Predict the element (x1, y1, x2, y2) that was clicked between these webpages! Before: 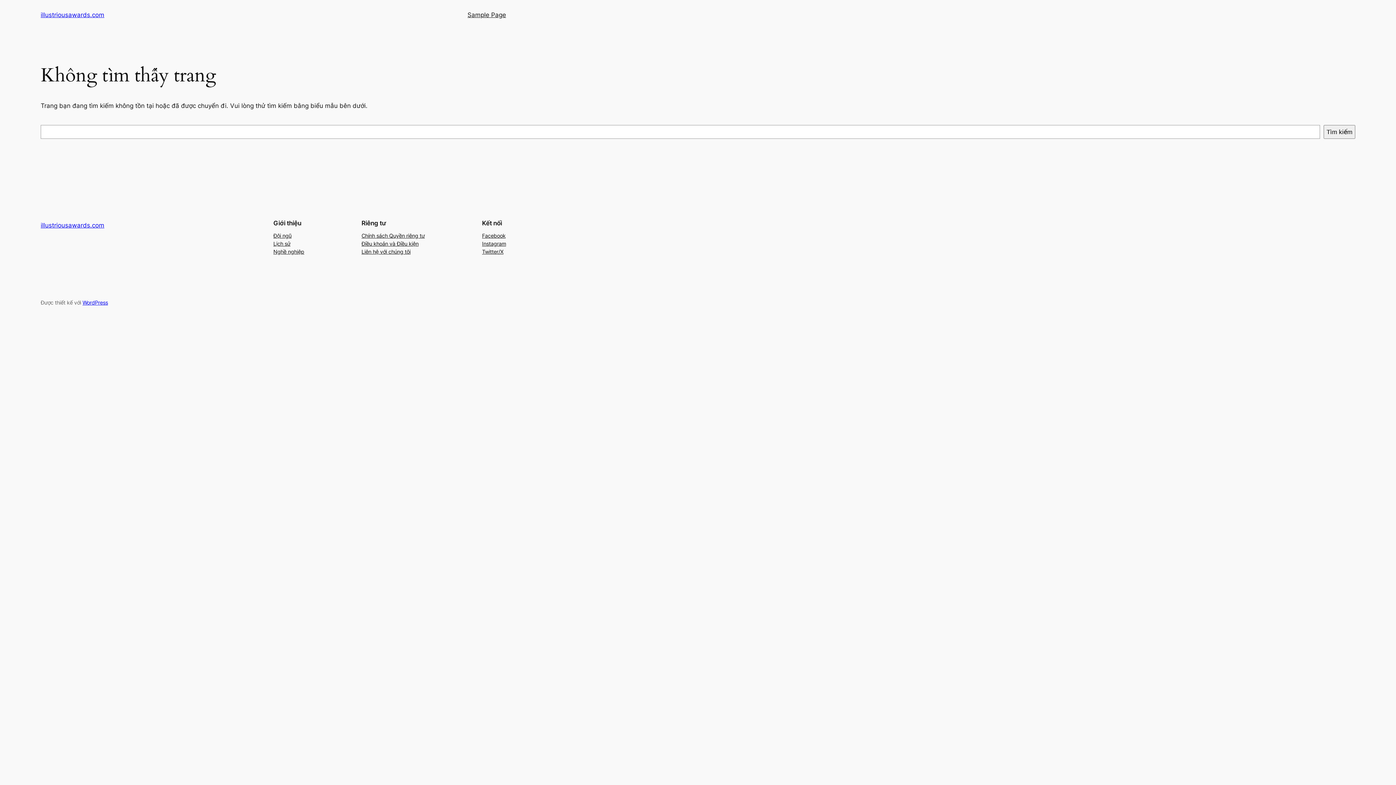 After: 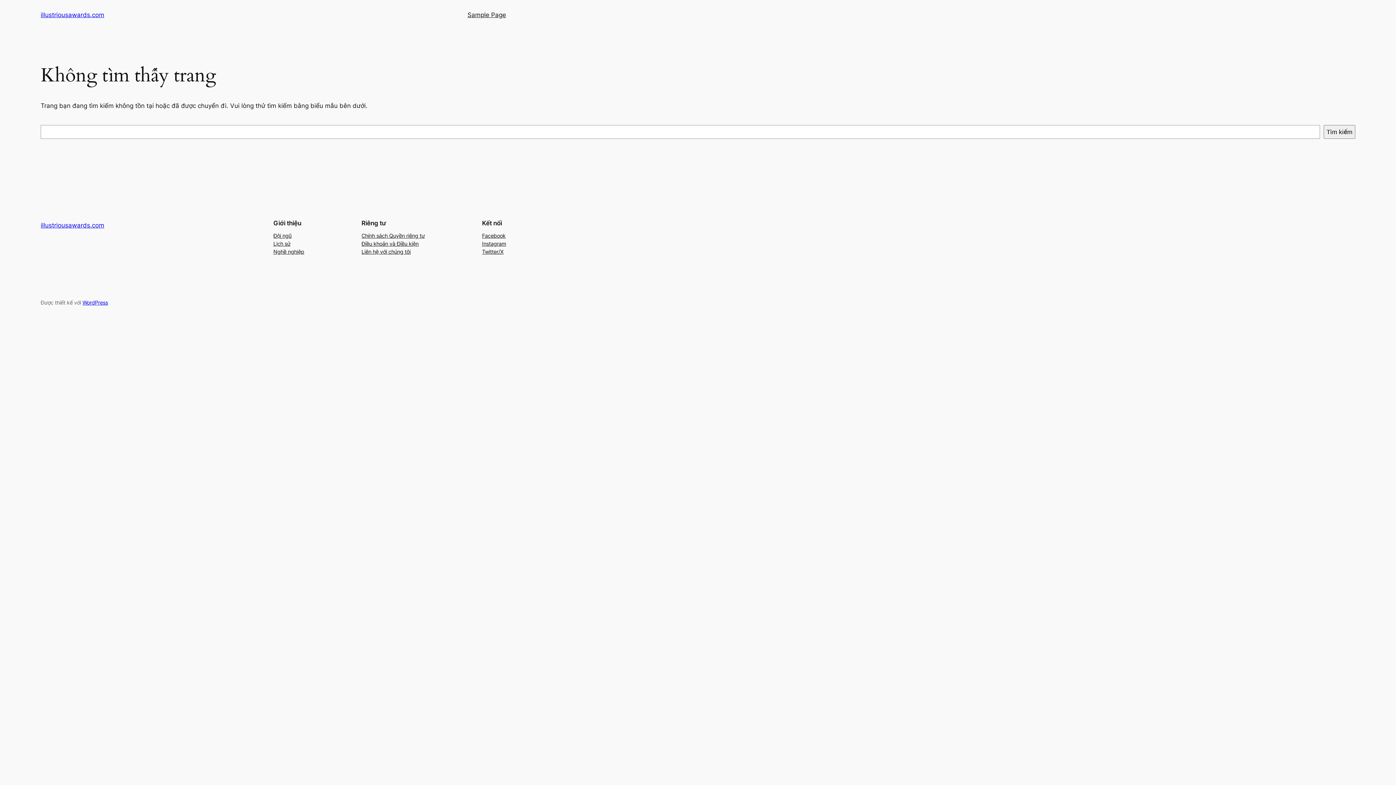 Action: label: Điều khoản và Điều kiện bbox: (361, 239, 418, 247)